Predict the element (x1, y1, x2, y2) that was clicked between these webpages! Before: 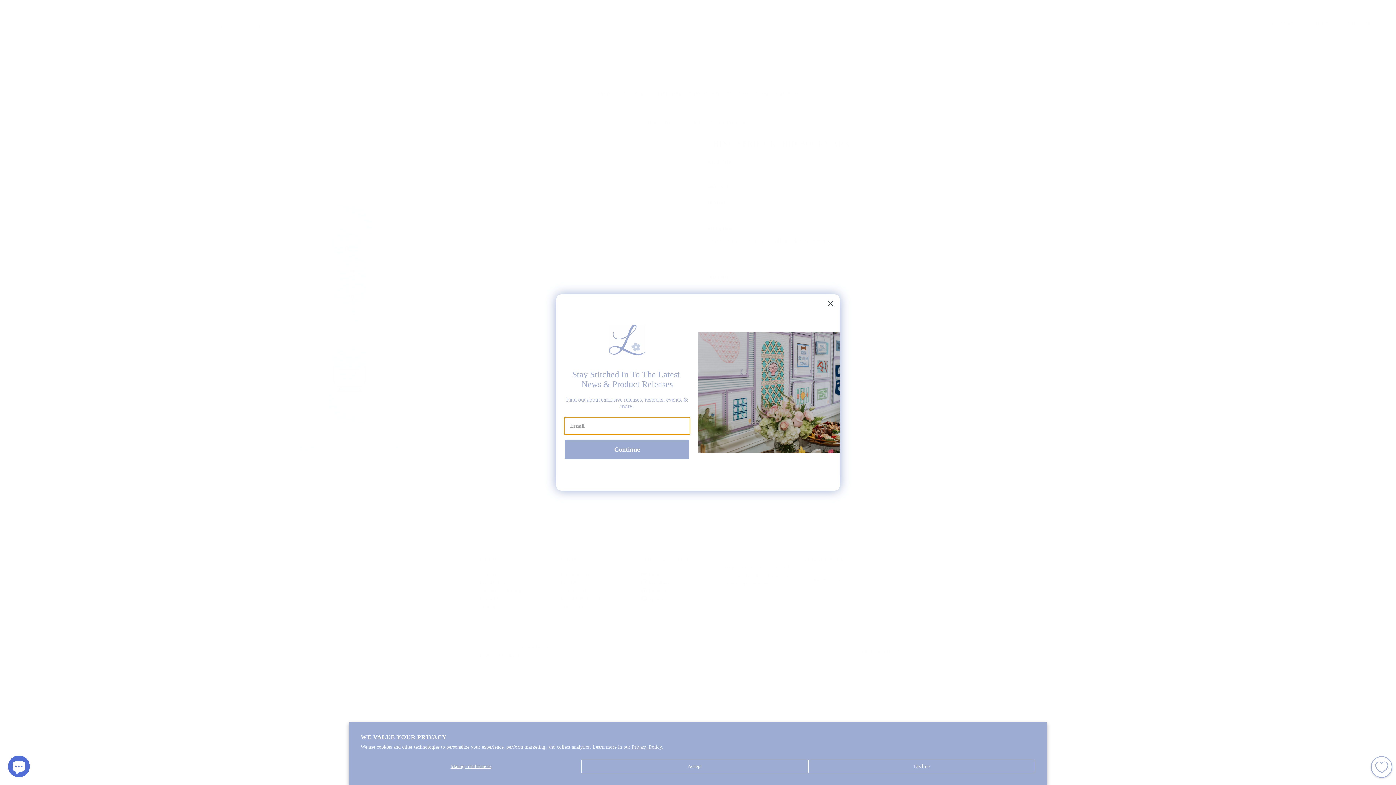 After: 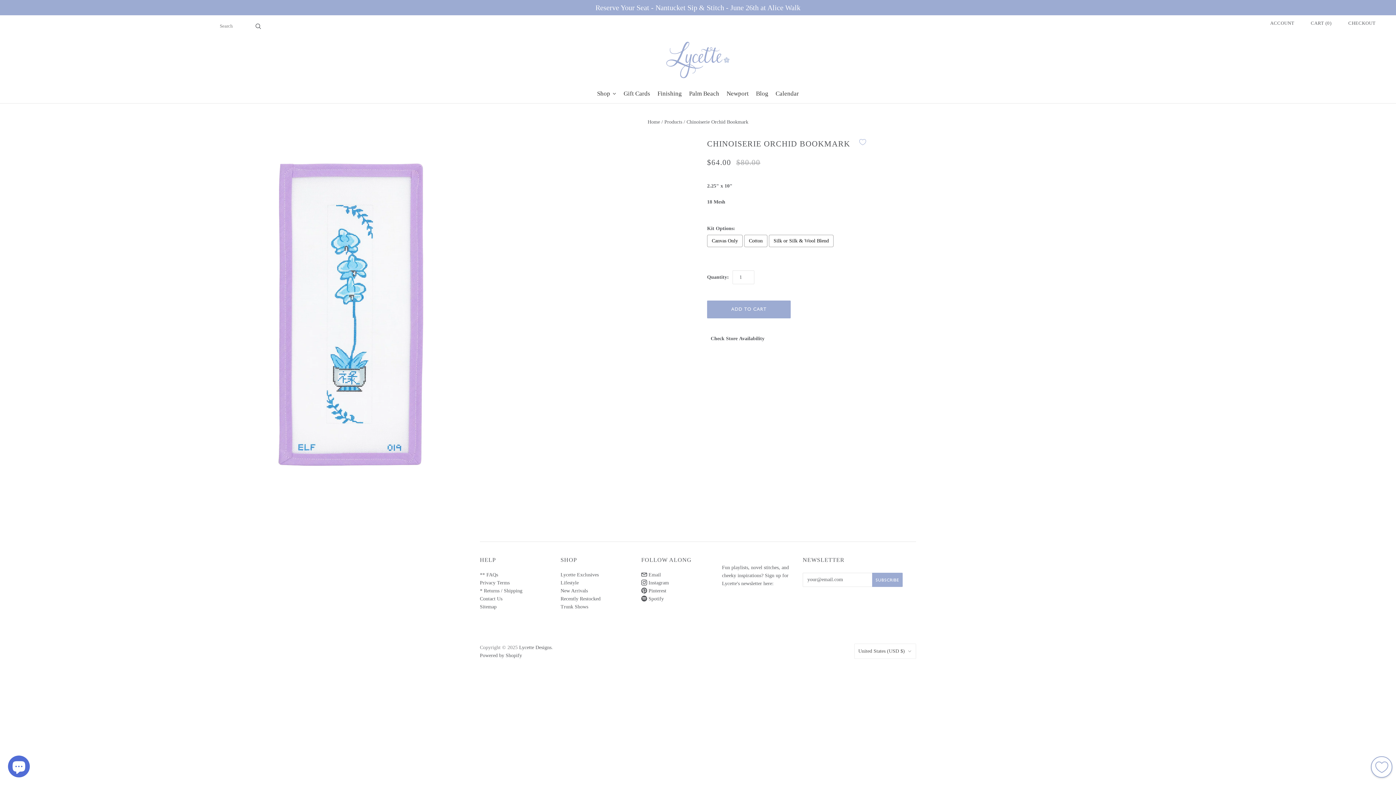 Action: label: Decline bbox: (808, 760, 1035, 773)